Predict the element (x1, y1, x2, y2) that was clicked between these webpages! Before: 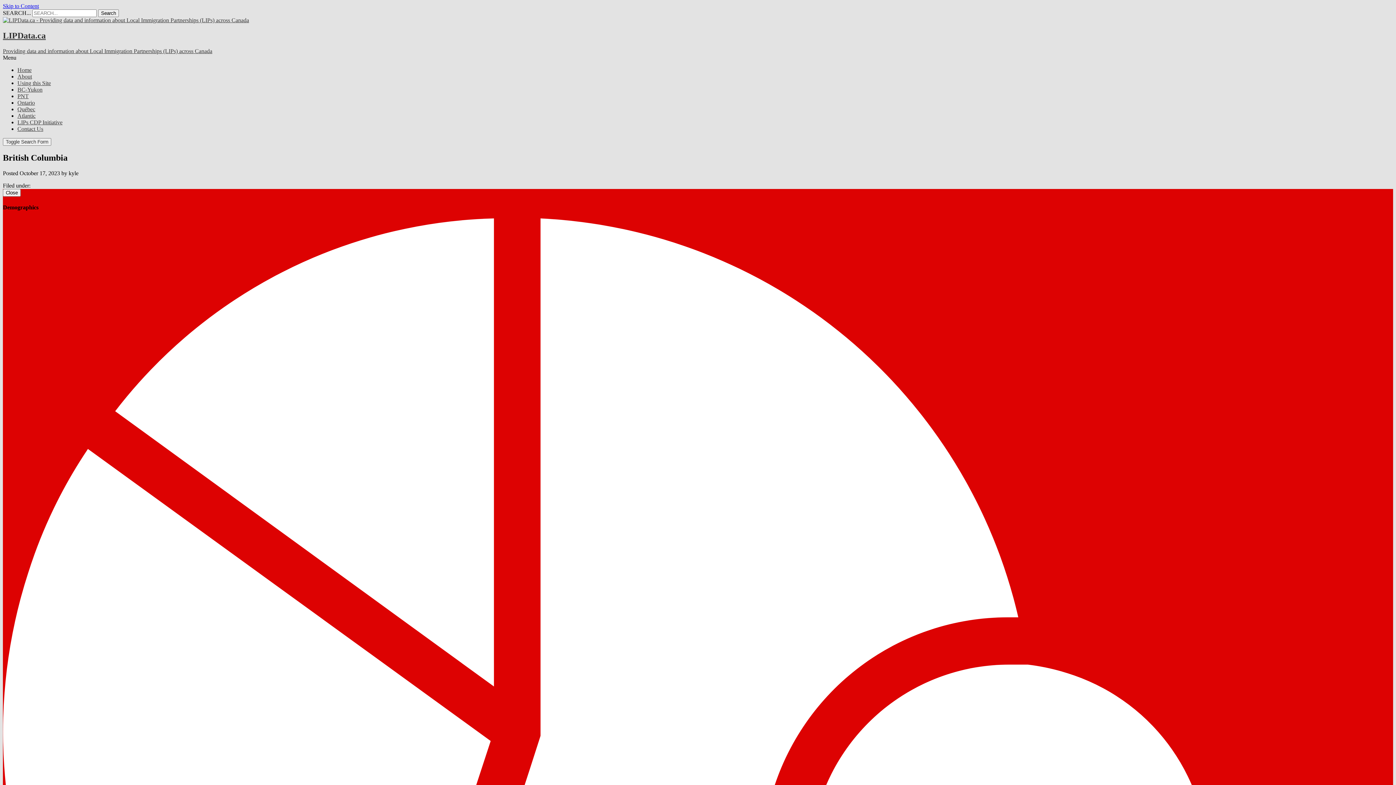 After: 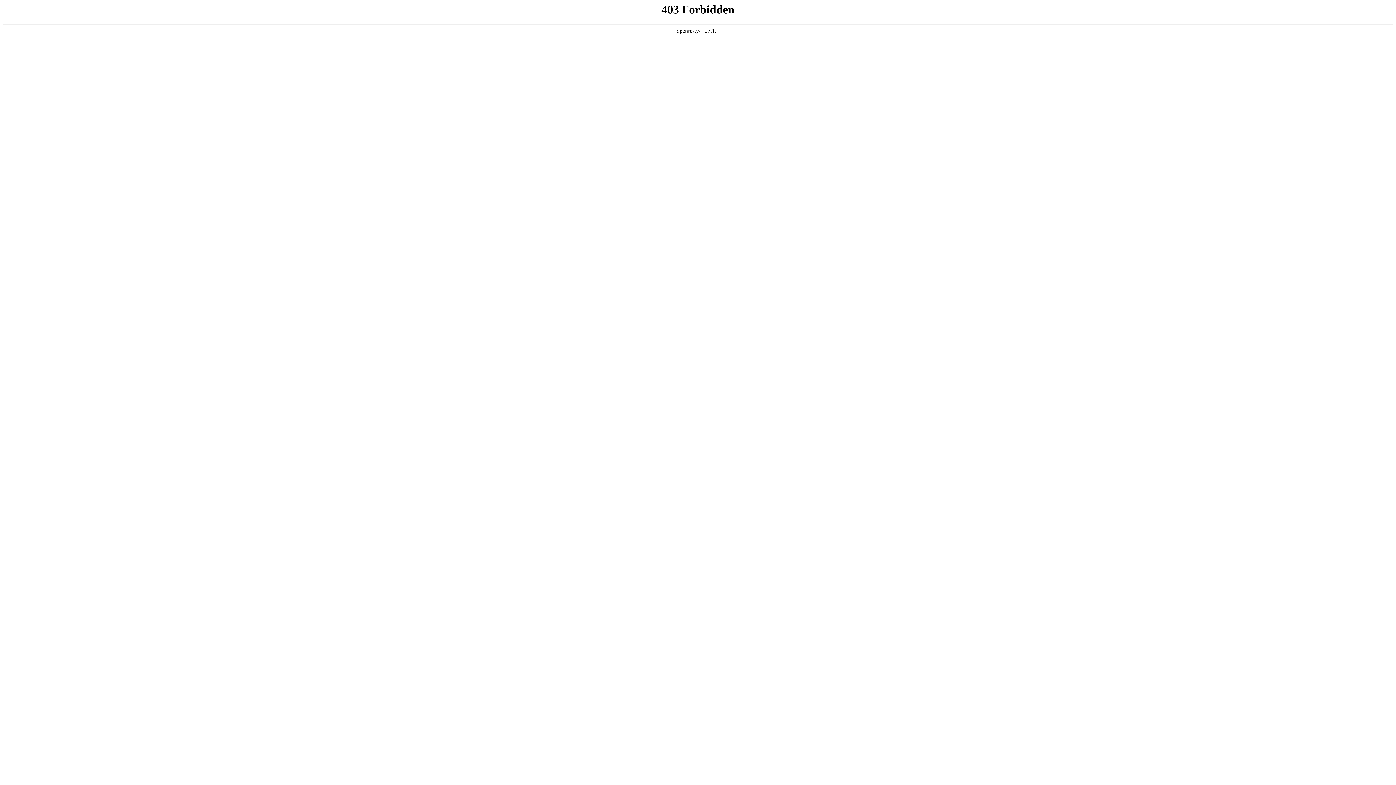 Action: label: Search bbox: (98, 9, 118, 17)